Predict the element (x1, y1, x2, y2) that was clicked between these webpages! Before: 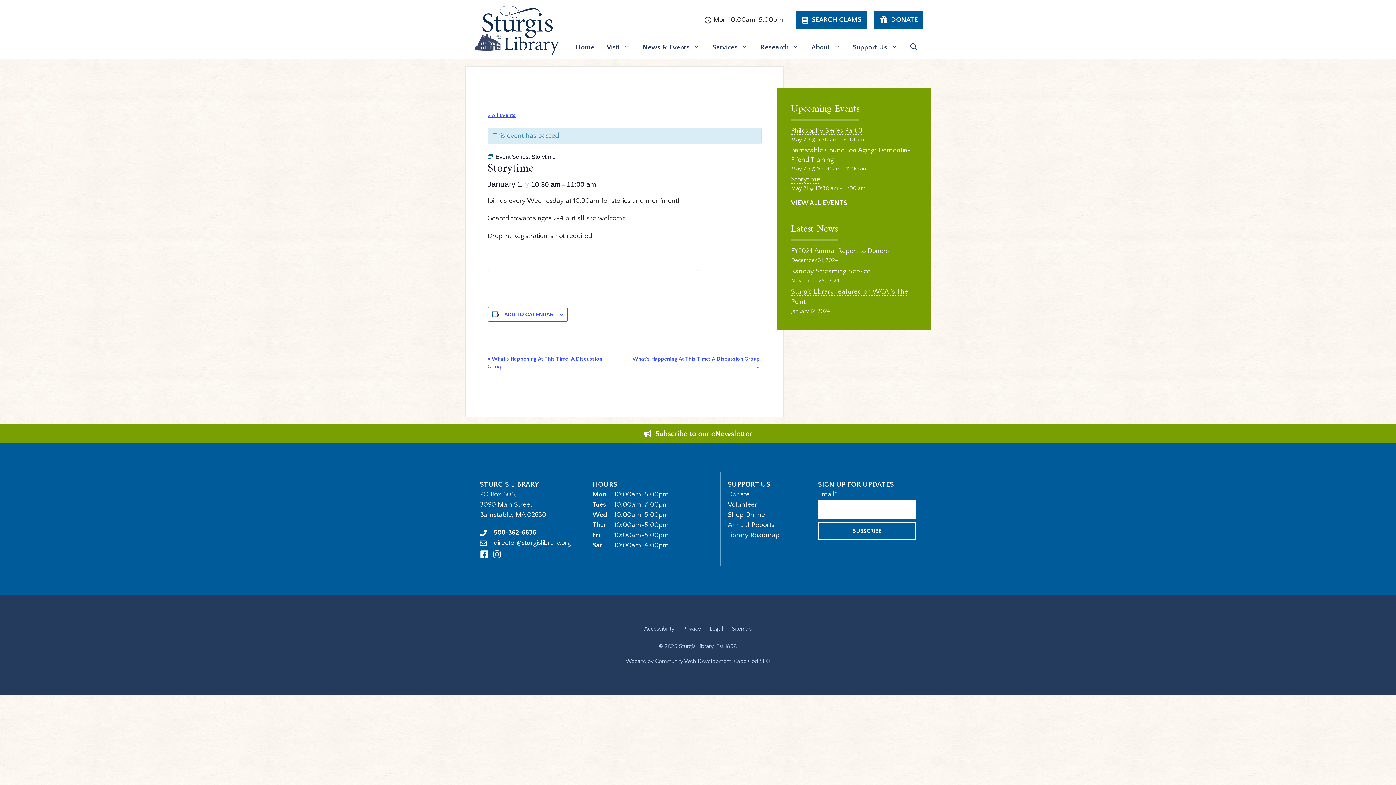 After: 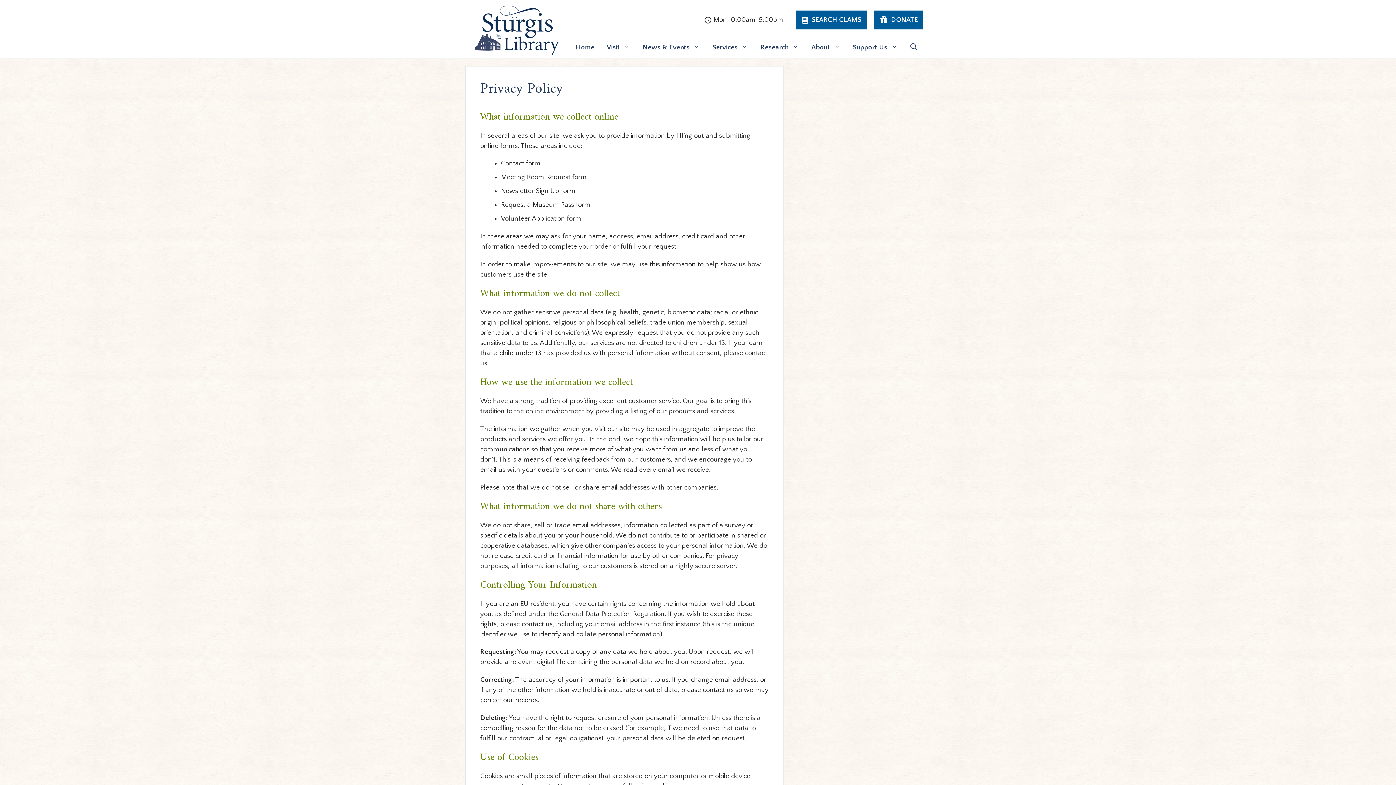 Action: bbox: (683, 625, 701, 632) label: Privacy